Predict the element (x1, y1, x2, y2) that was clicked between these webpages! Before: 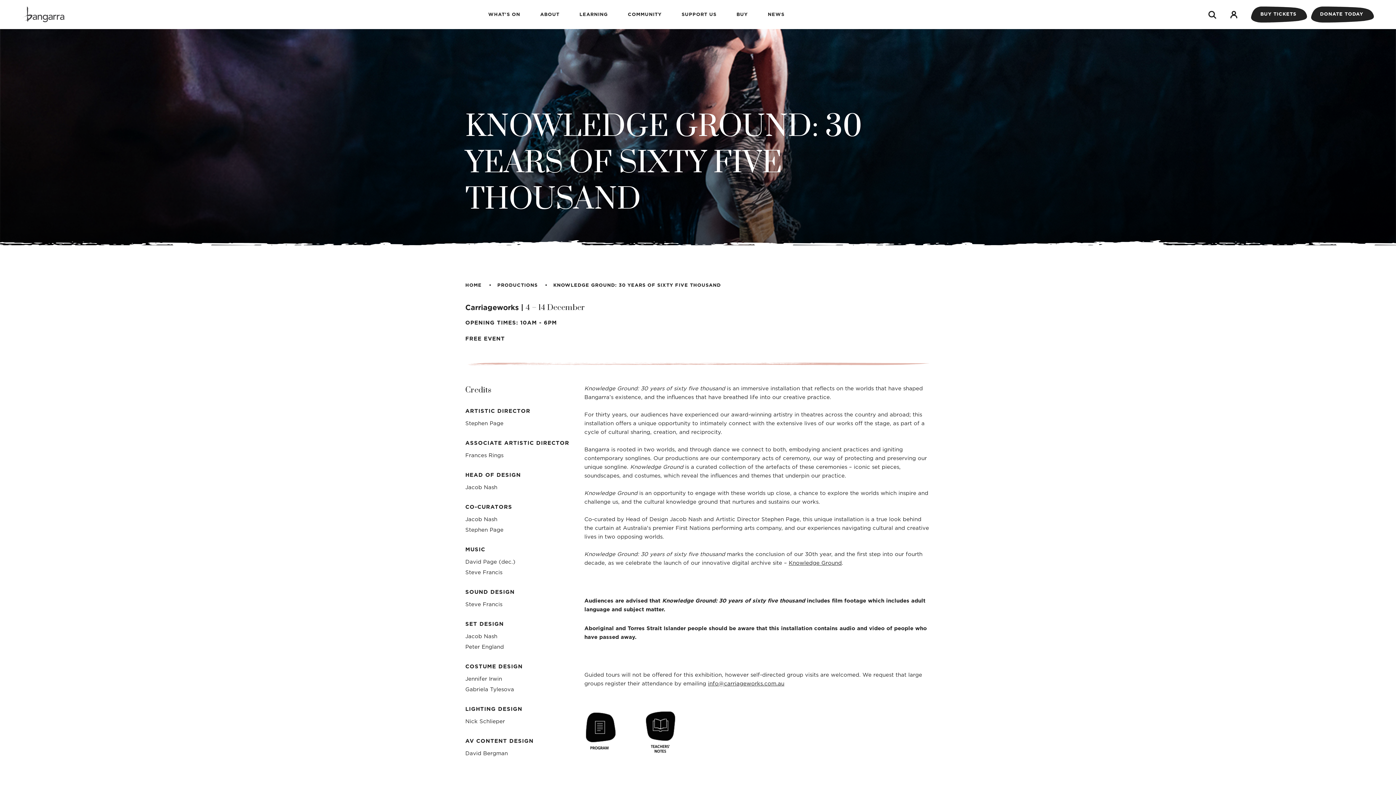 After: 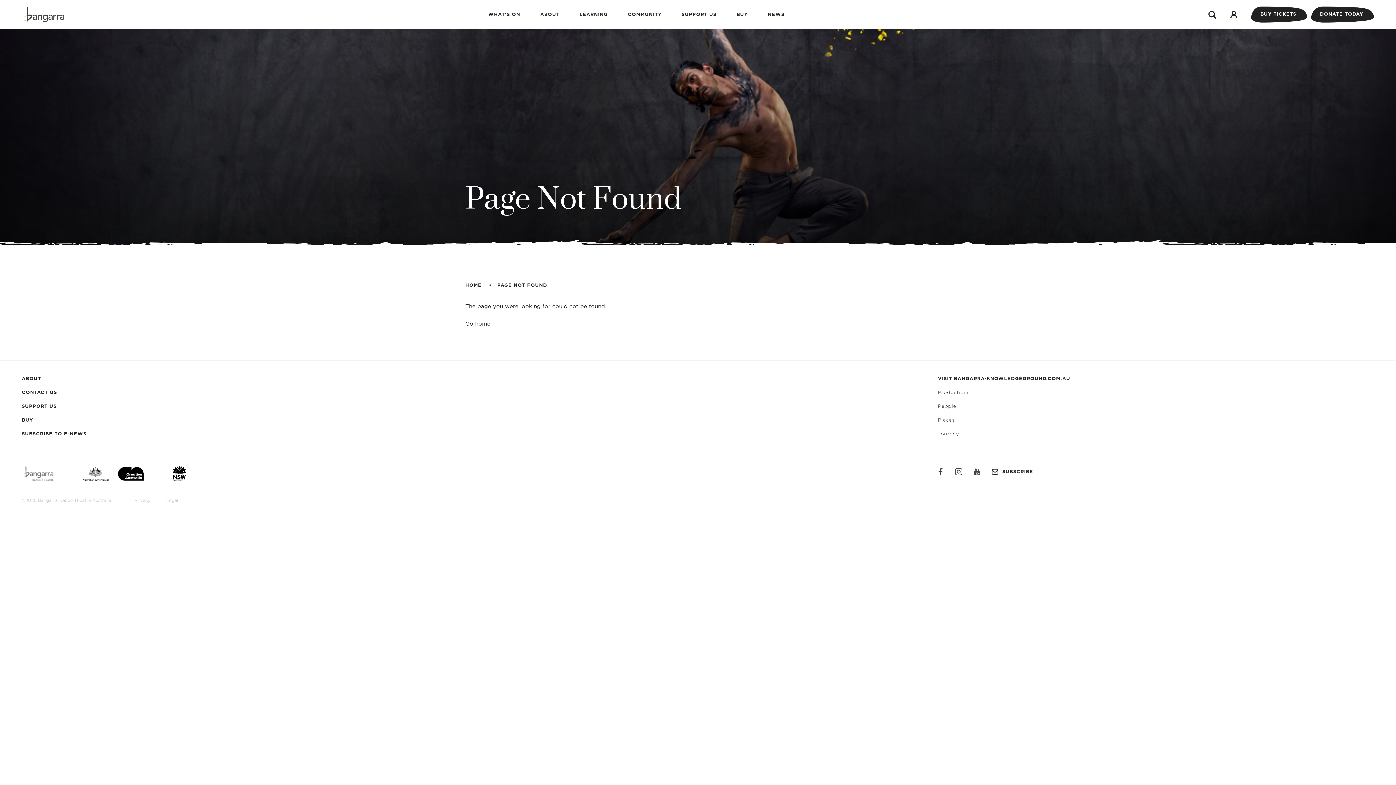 Action: bbox: (489, 282, 537, 289) label: PRODUCTIONS